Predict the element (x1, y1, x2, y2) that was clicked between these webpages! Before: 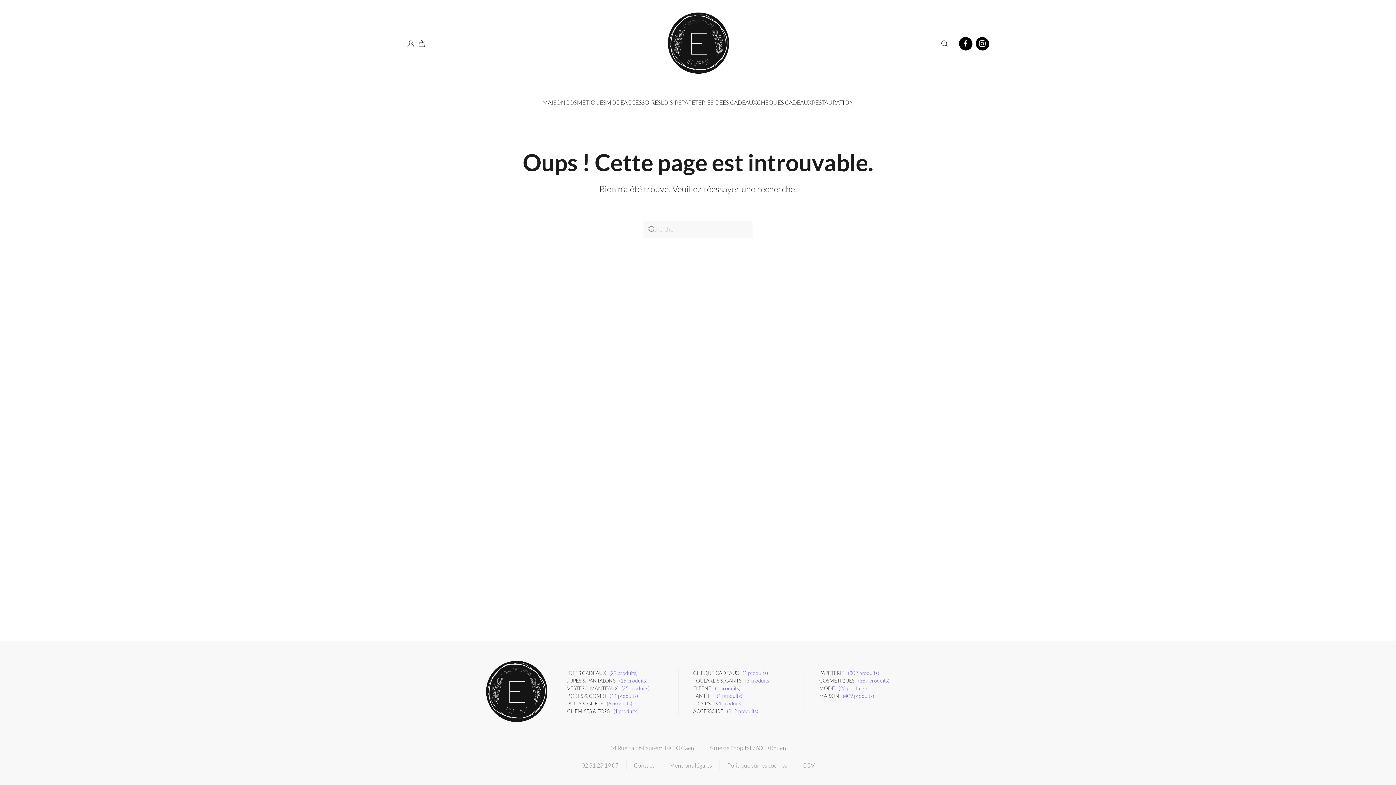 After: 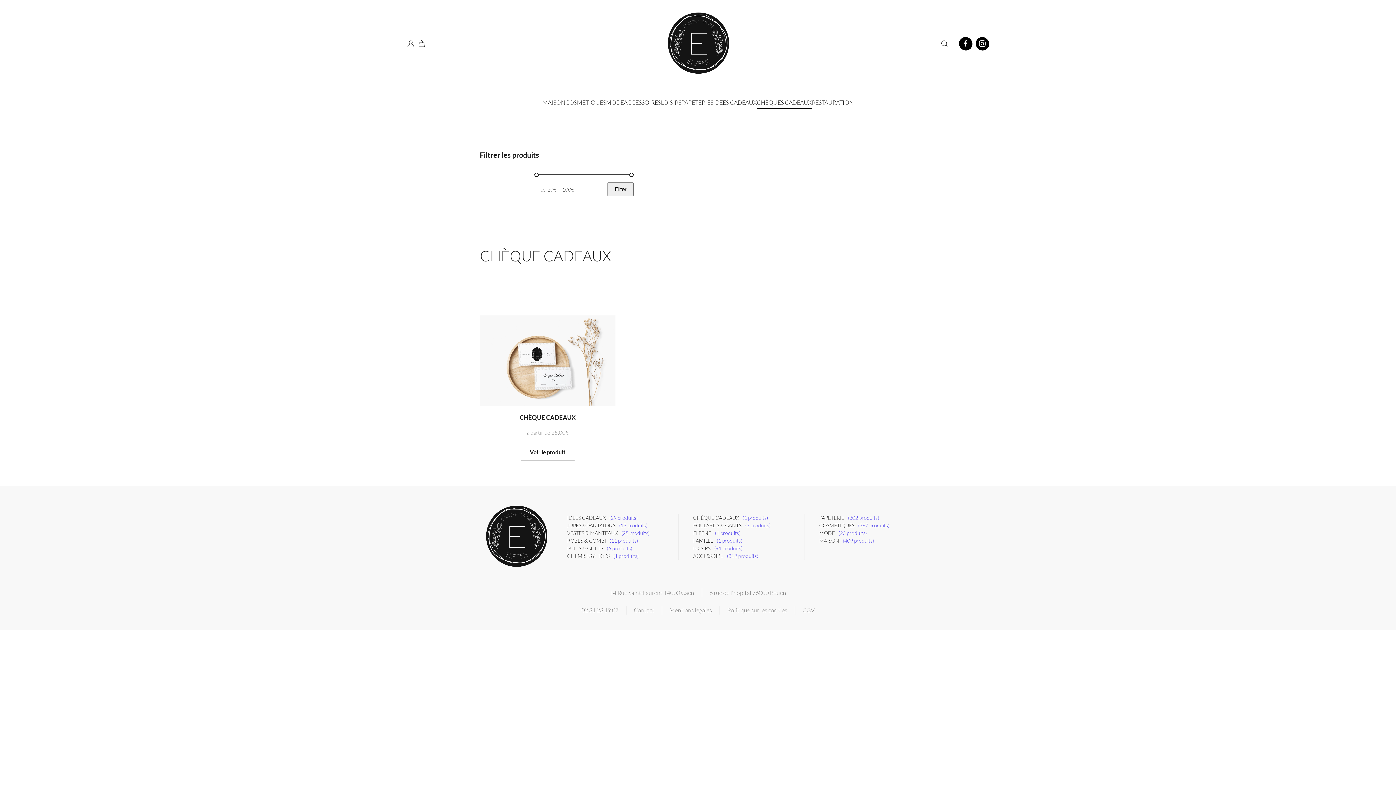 Action: label: CHÈQUES CADEAUX bbox: (757, 88, 812, 117)